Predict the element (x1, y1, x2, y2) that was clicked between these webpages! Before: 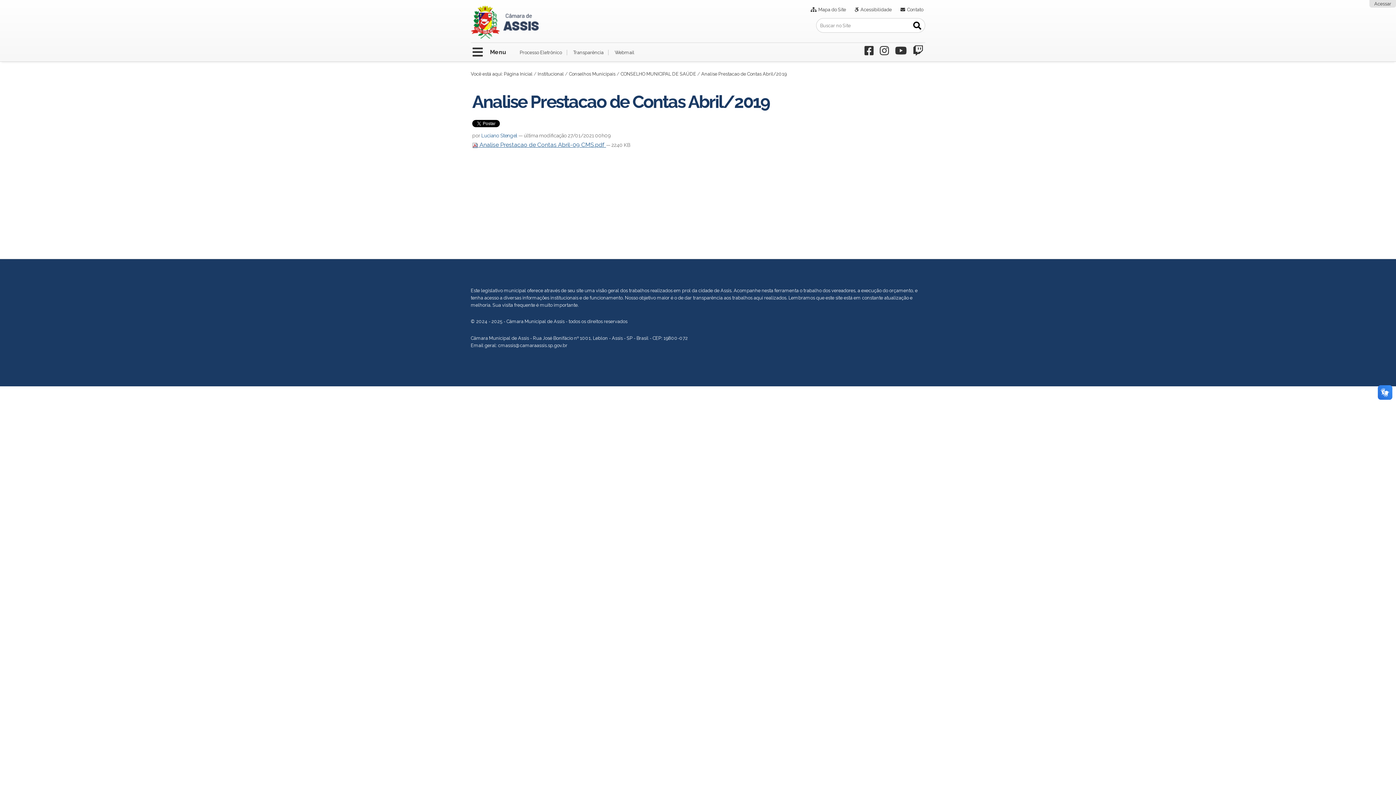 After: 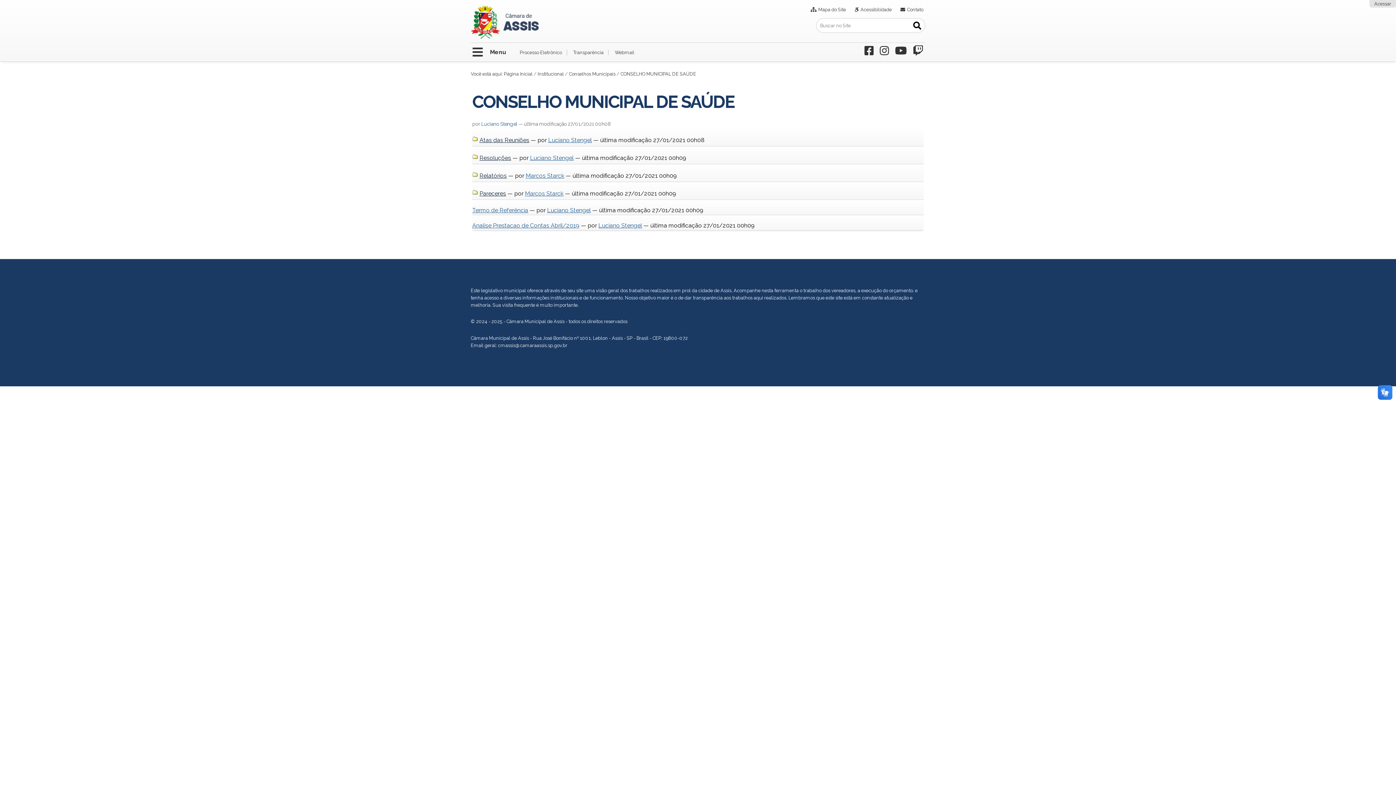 Action: bbox: (620, 71, 696, 76) label: CONSELHO MUNICIPAL DE SAÚDE